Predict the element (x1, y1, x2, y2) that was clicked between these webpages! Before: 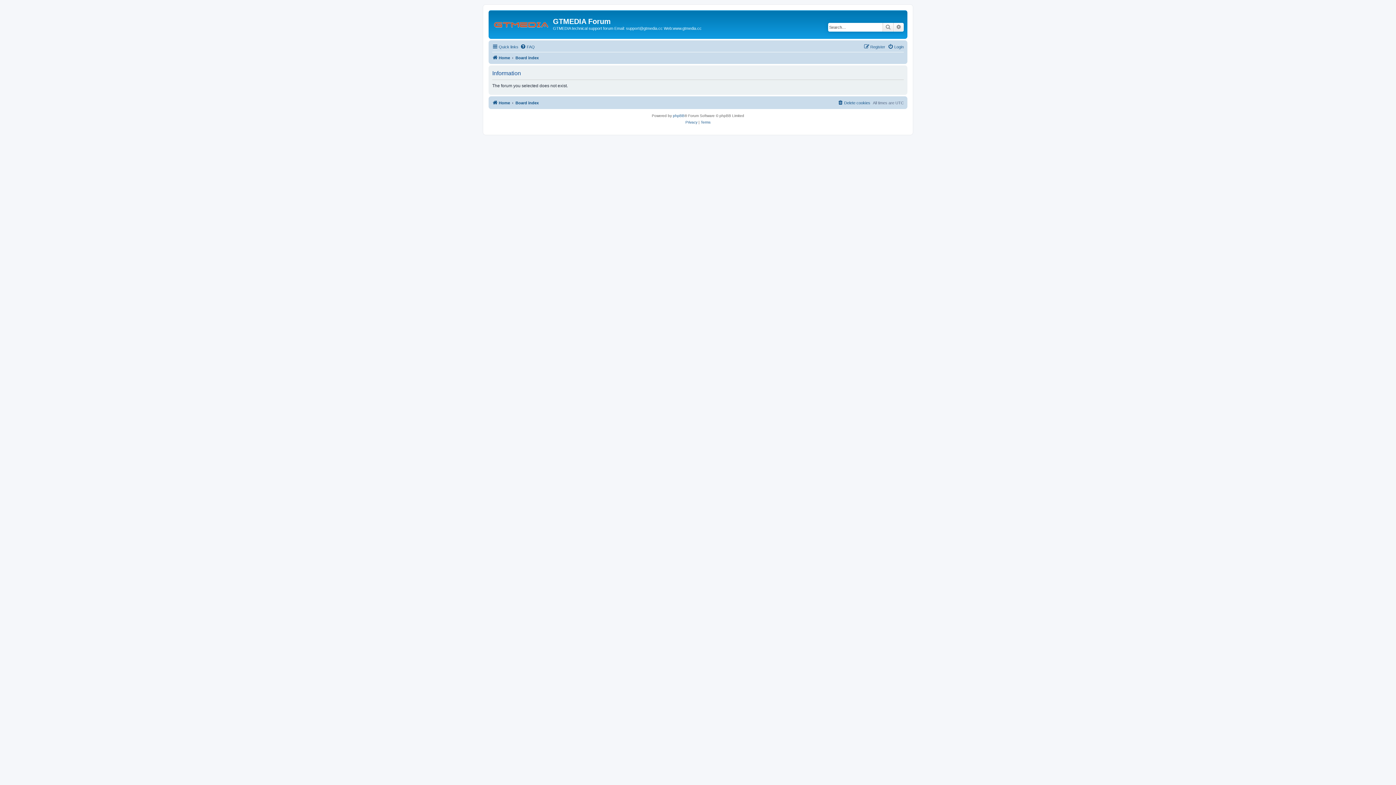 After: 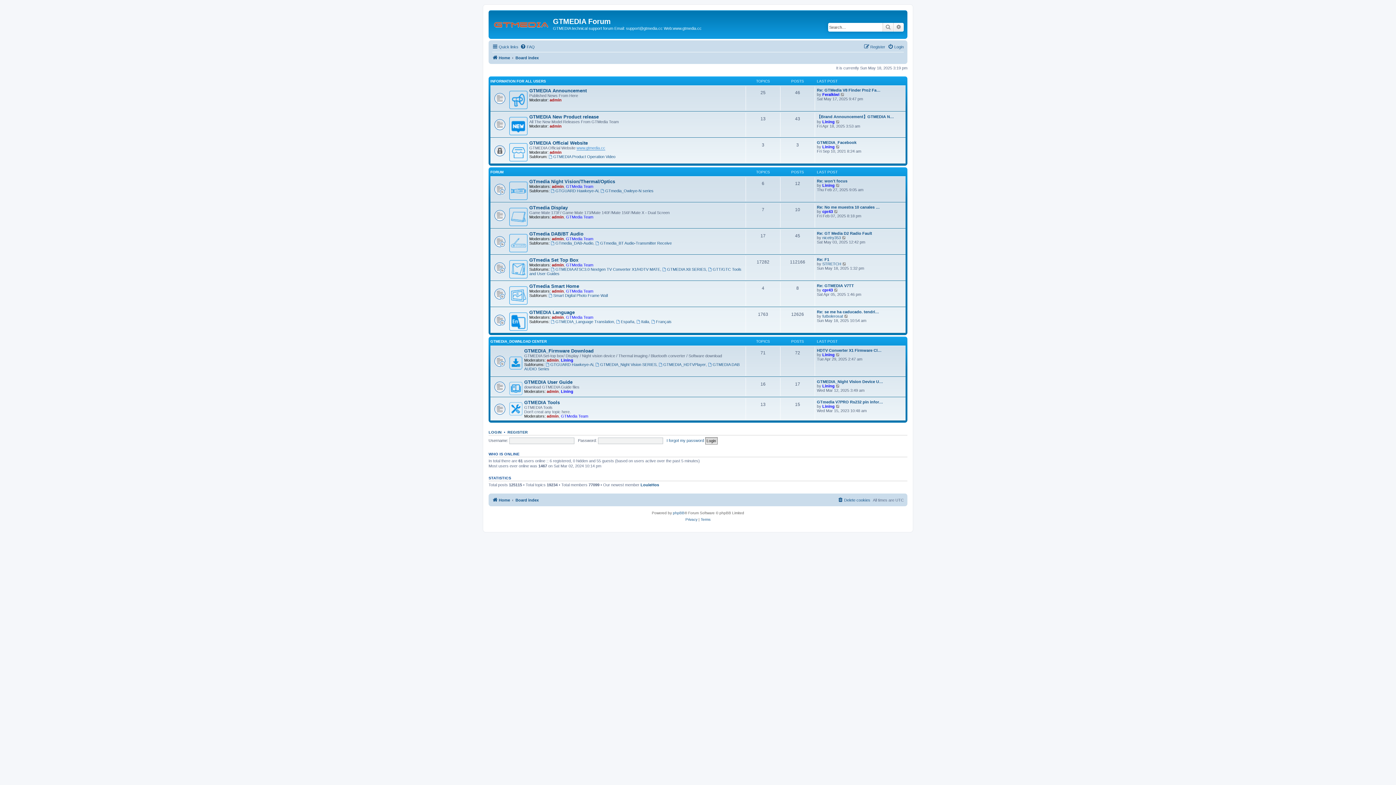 Action: bbox: (515, 53, 538, 62) label: Board index